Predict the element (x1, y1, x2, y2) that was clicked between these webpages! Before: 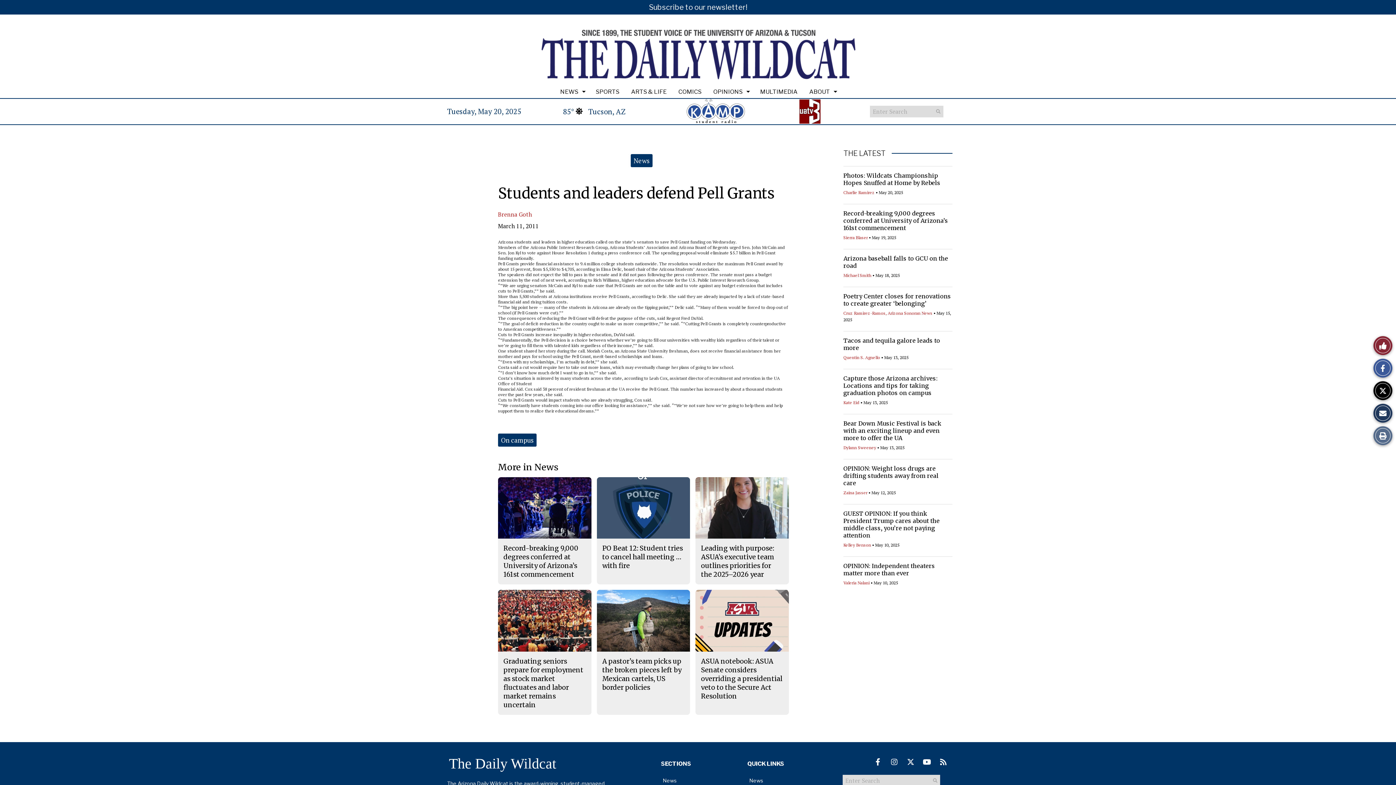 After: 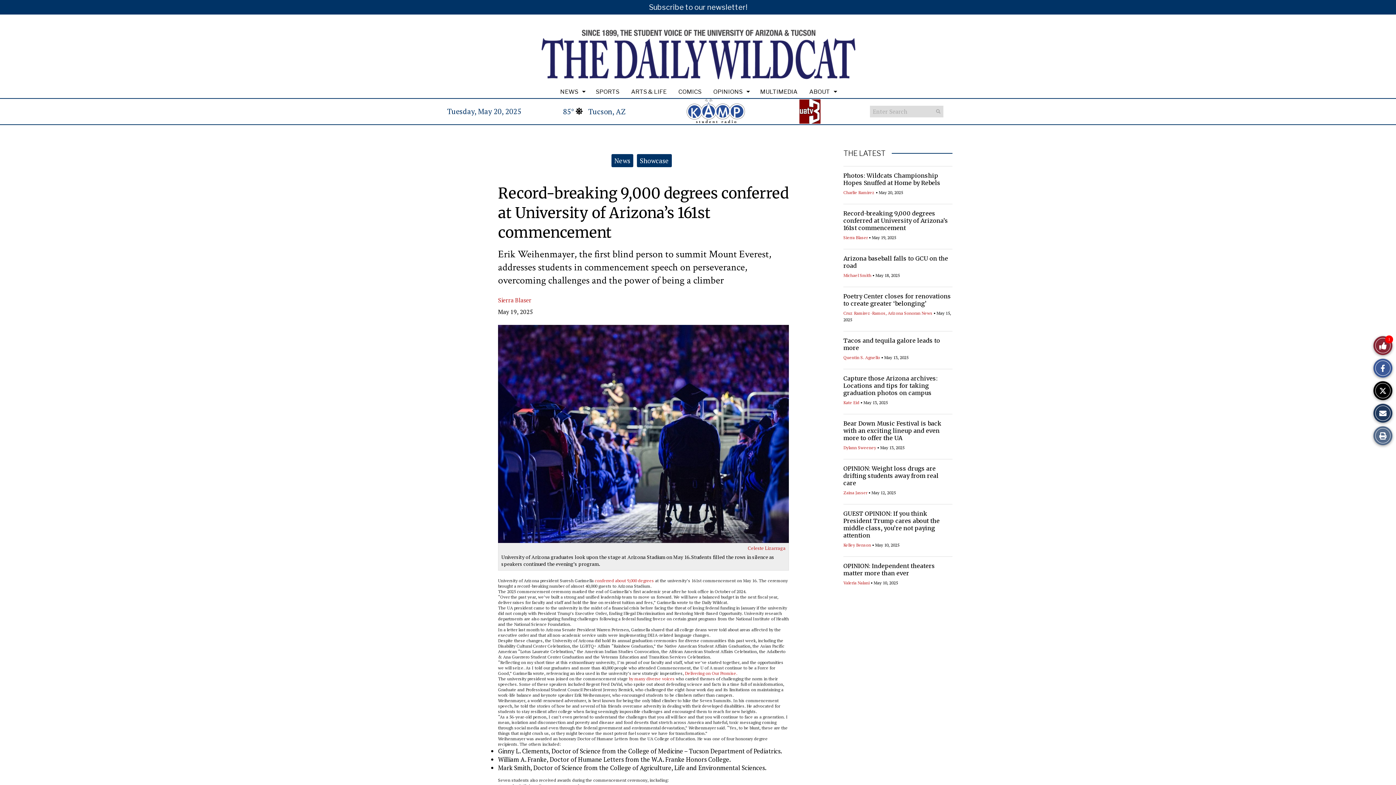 Action: bbox: (843, 209, 948, 231) label: Record-breaking 9,000 degrees conferred at University of Arizona’s 161st commencement